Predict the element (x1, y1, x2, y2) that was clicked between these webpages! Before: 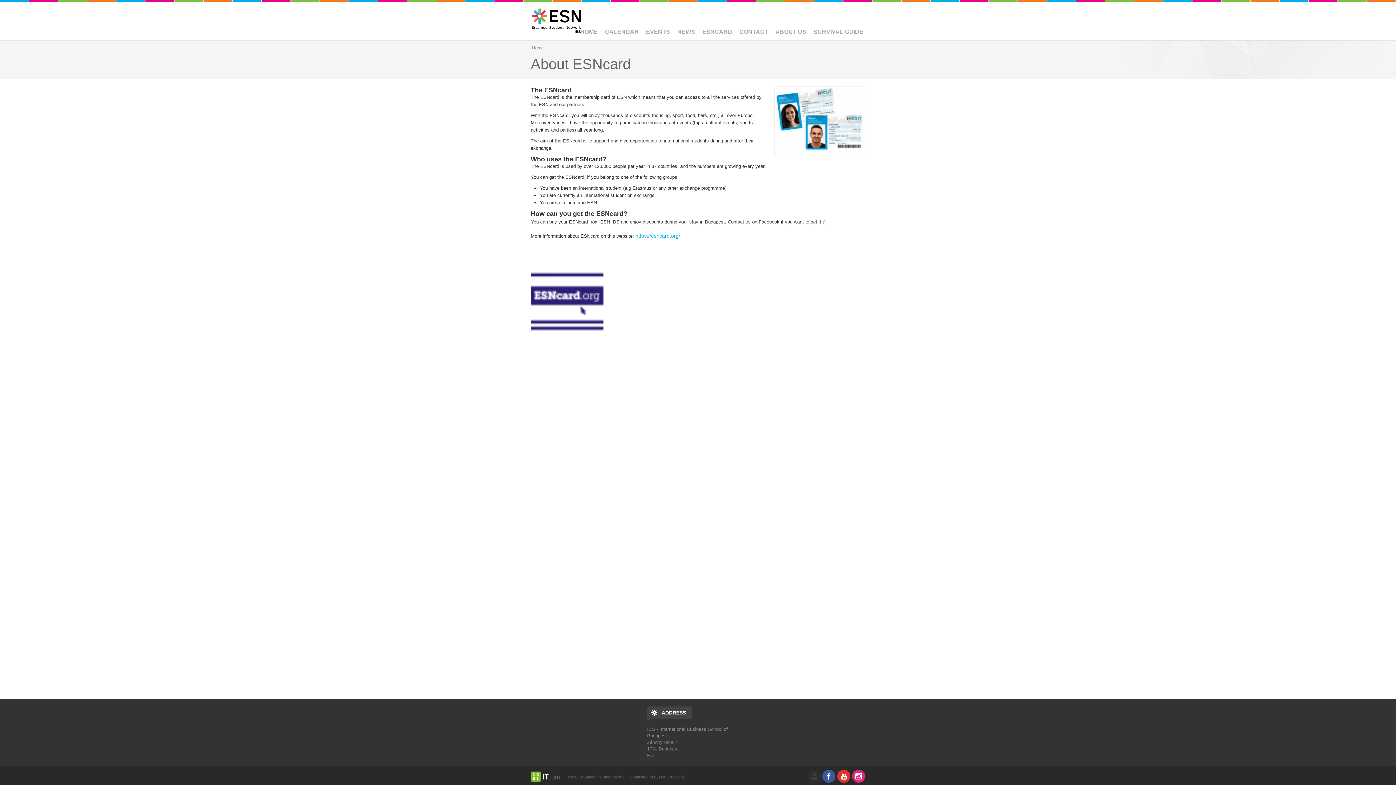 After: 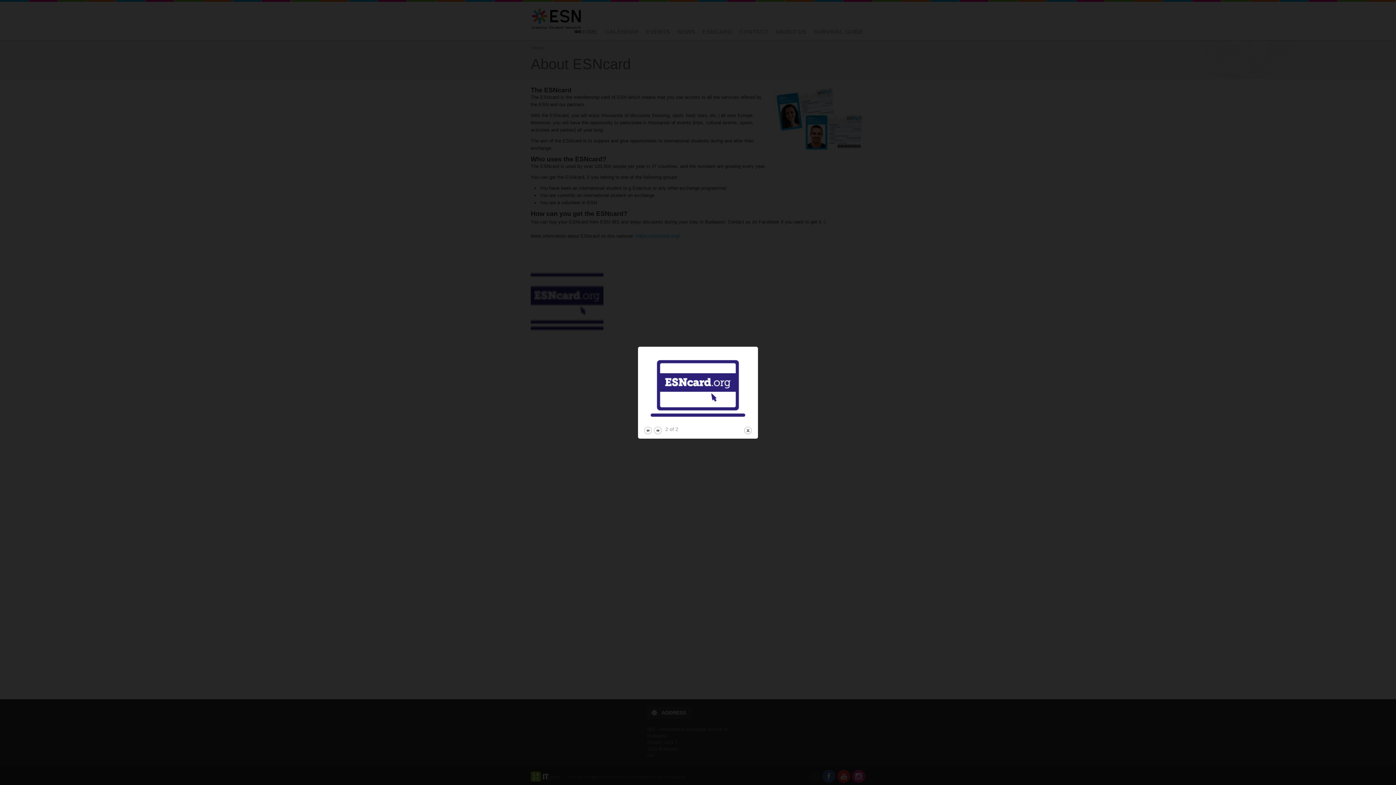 Action: bbox: (530, 265, 603, 338)